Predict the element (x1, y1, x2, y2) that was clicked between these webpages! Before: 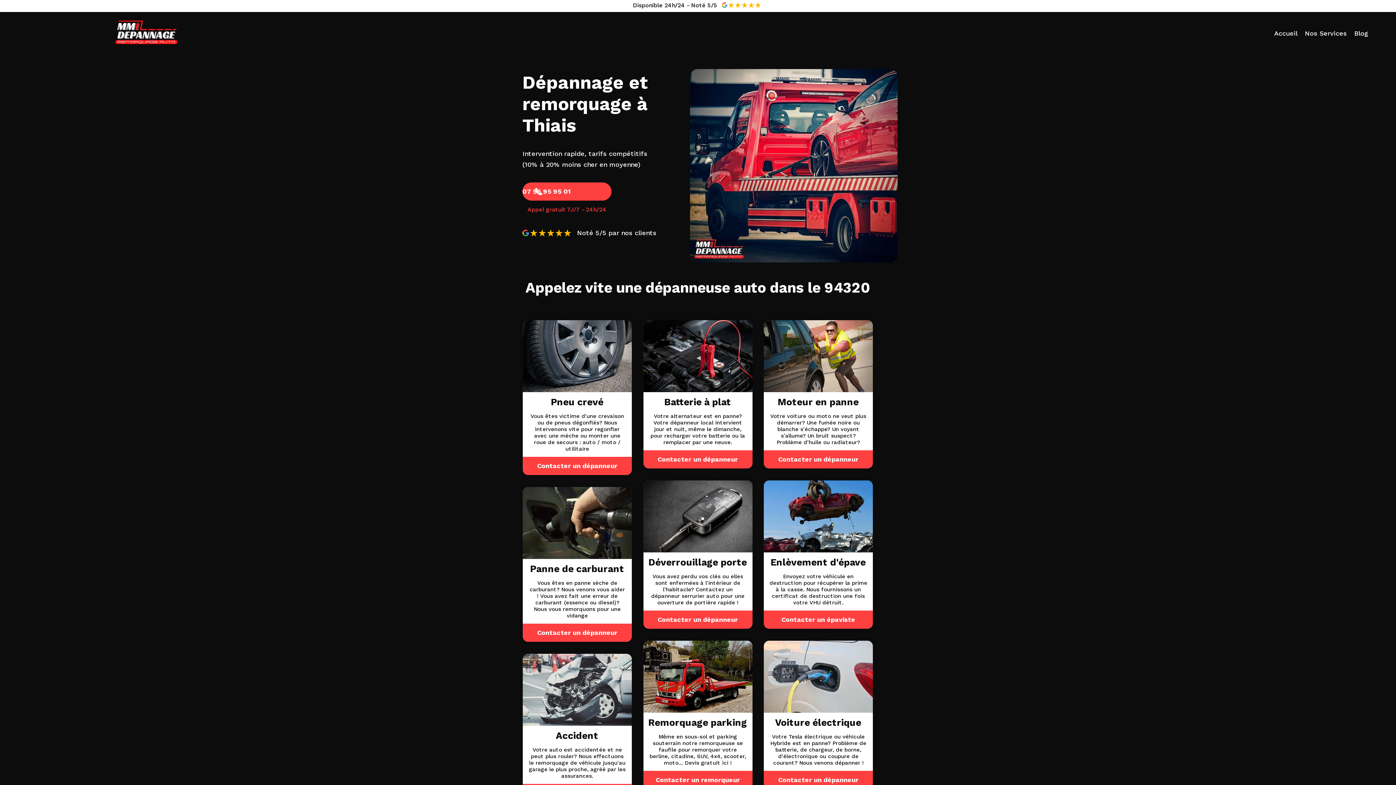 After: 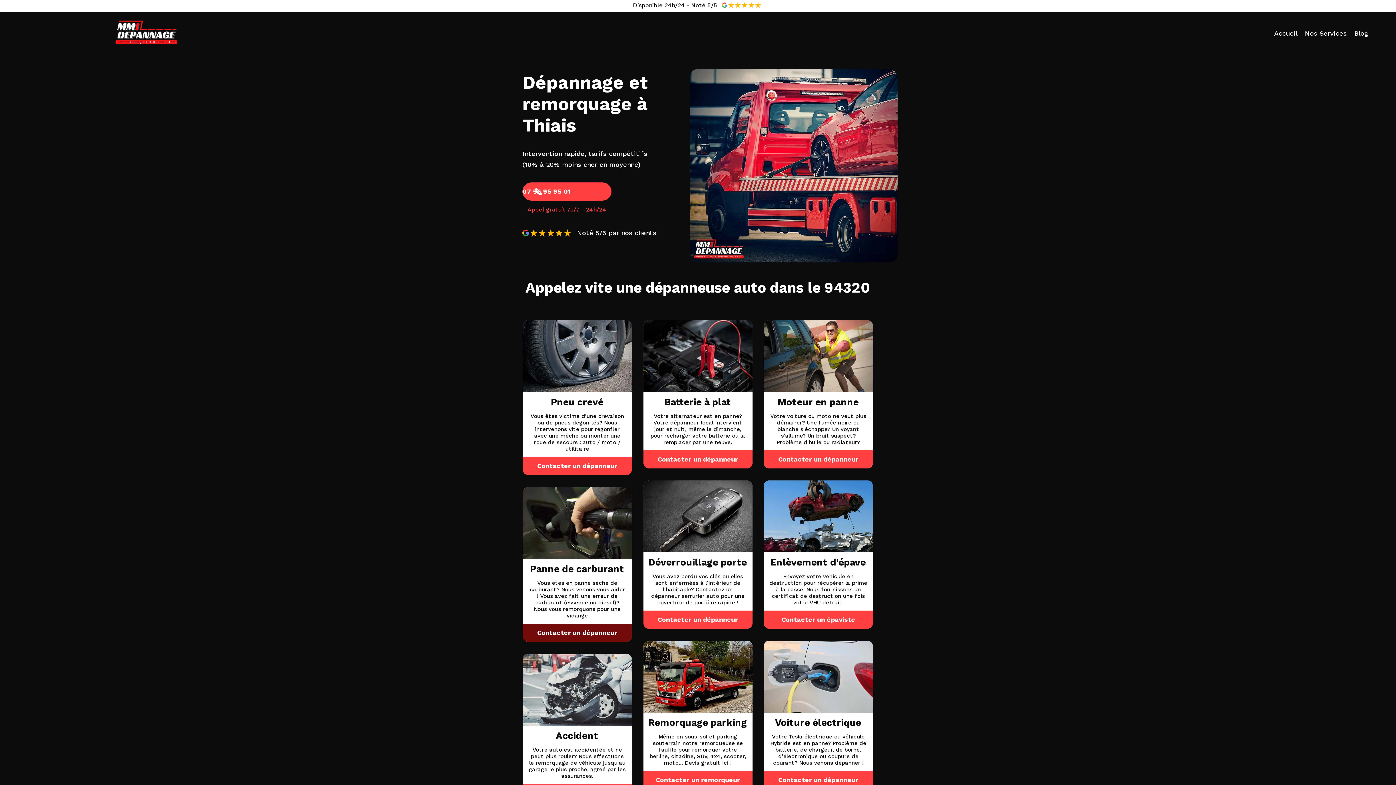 Action: bbox: (522, 624, 632, 642) label: Contacter un dépanneur